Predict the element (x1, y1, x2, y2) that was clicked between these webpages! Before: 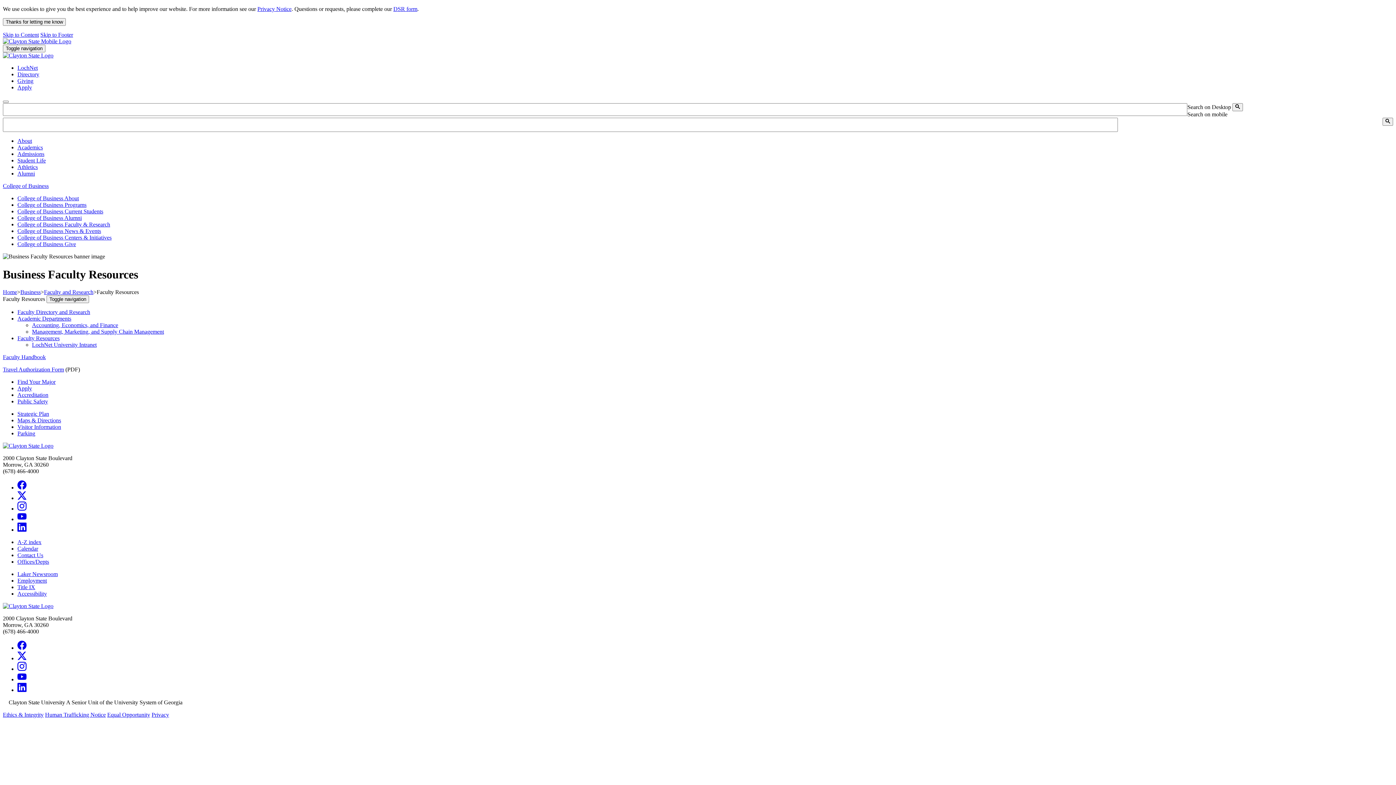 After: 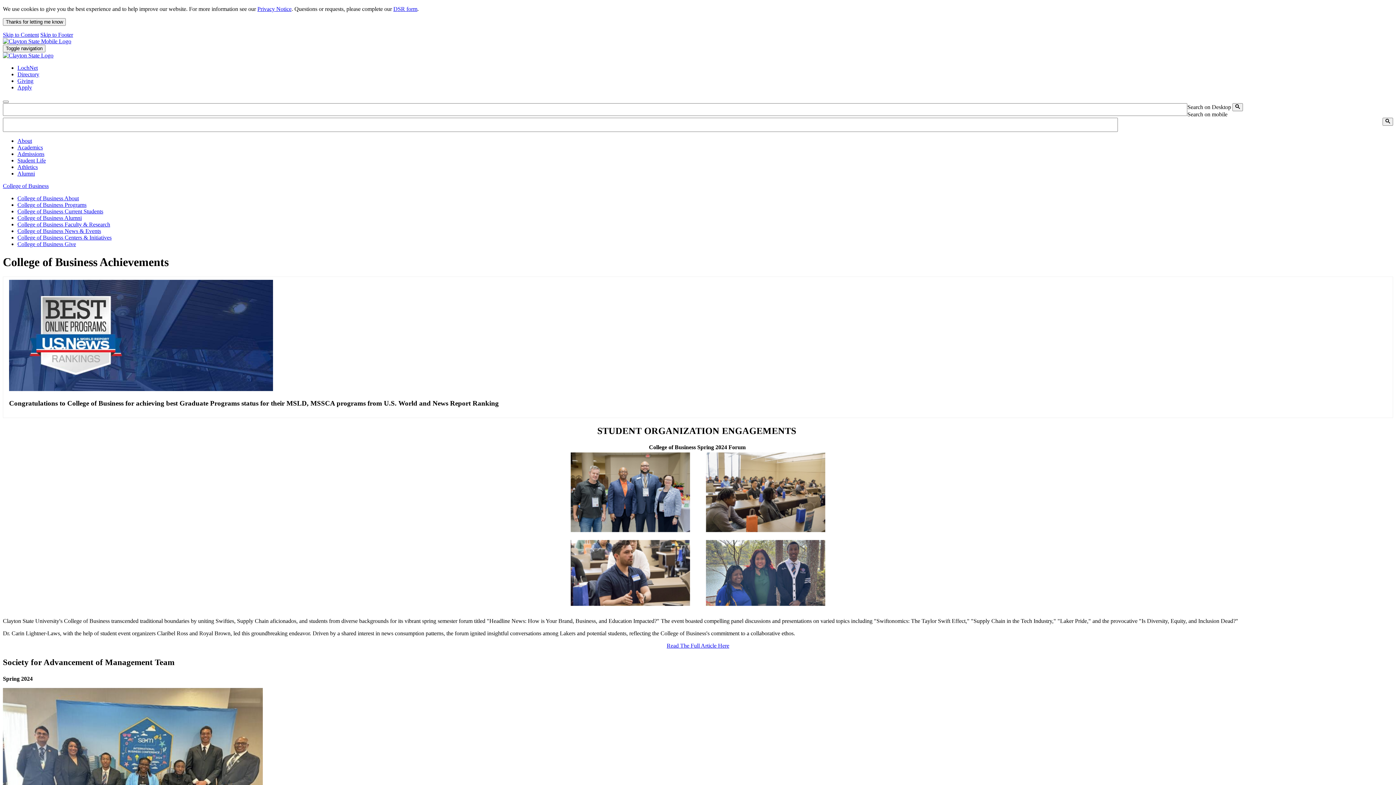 Action: label: College of Business News & Events bbox: (17, 228, 101, 234)